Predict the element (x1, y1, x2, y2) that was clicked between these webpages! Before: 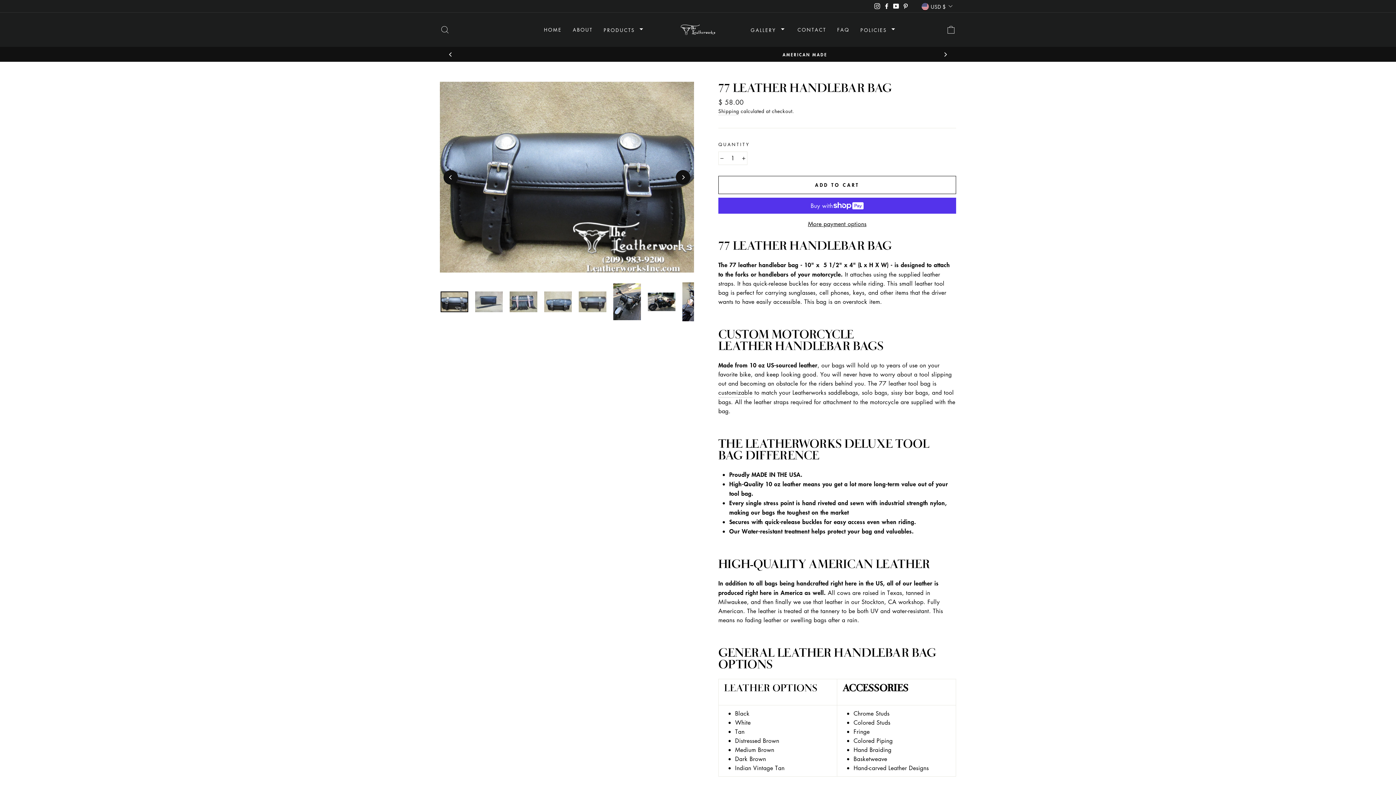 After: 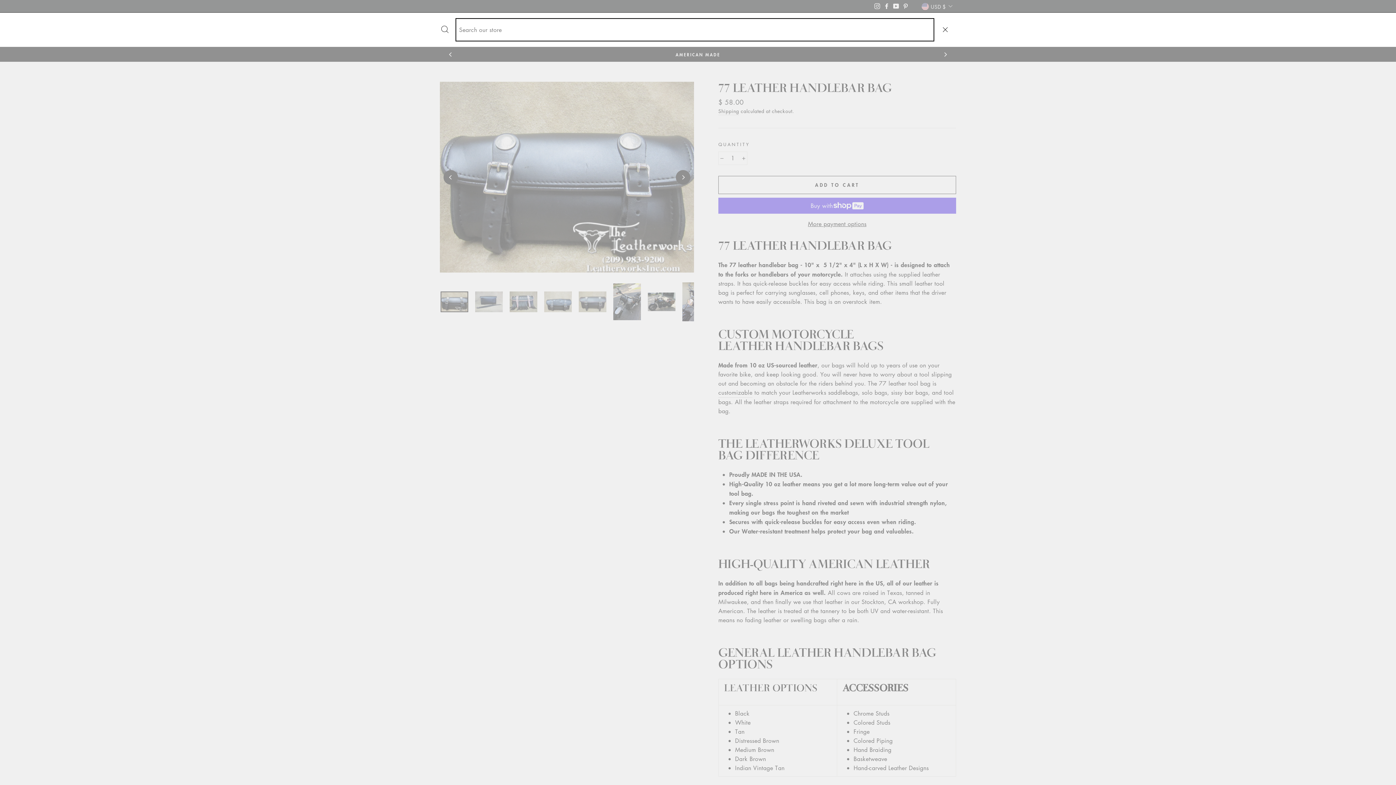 Action: bbox: (435, 22, 454, 37) label: SEARCH